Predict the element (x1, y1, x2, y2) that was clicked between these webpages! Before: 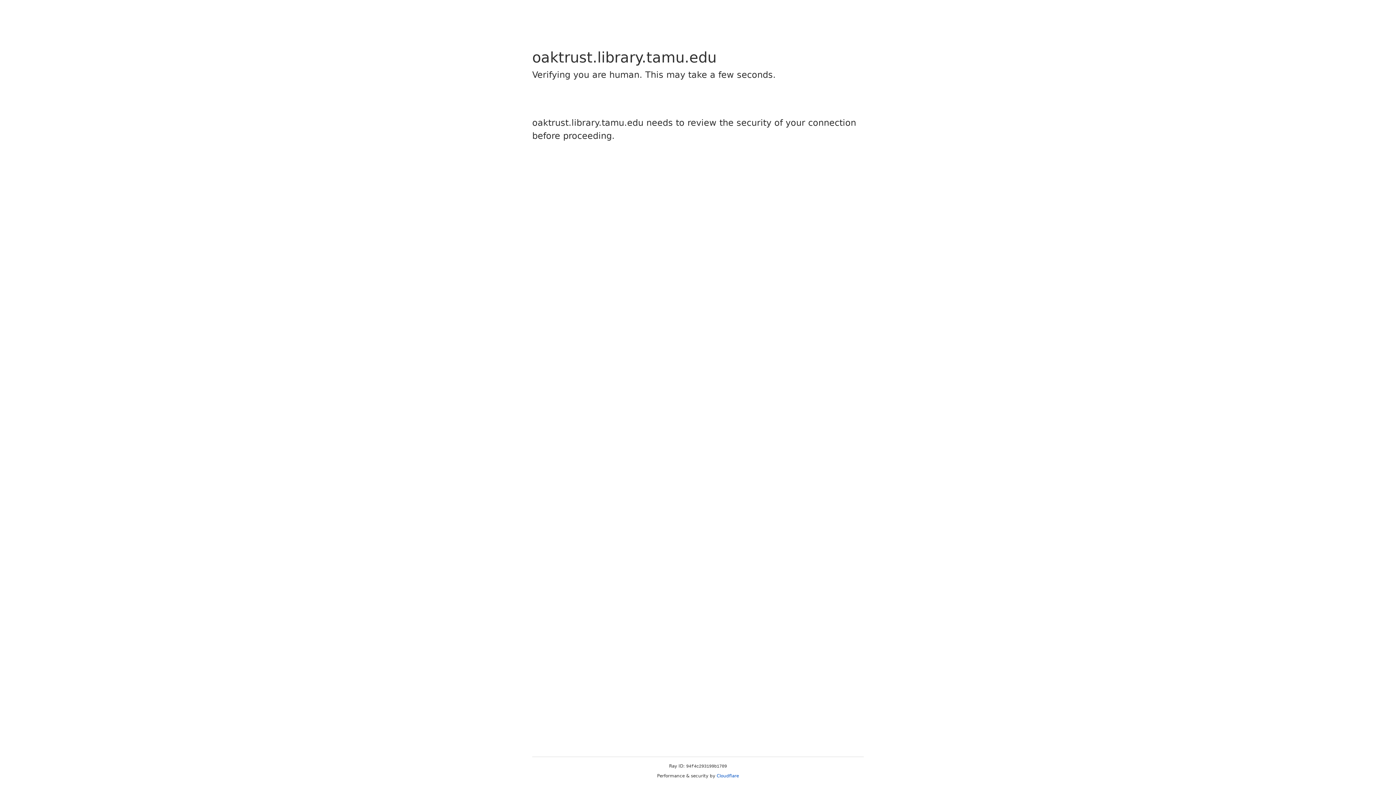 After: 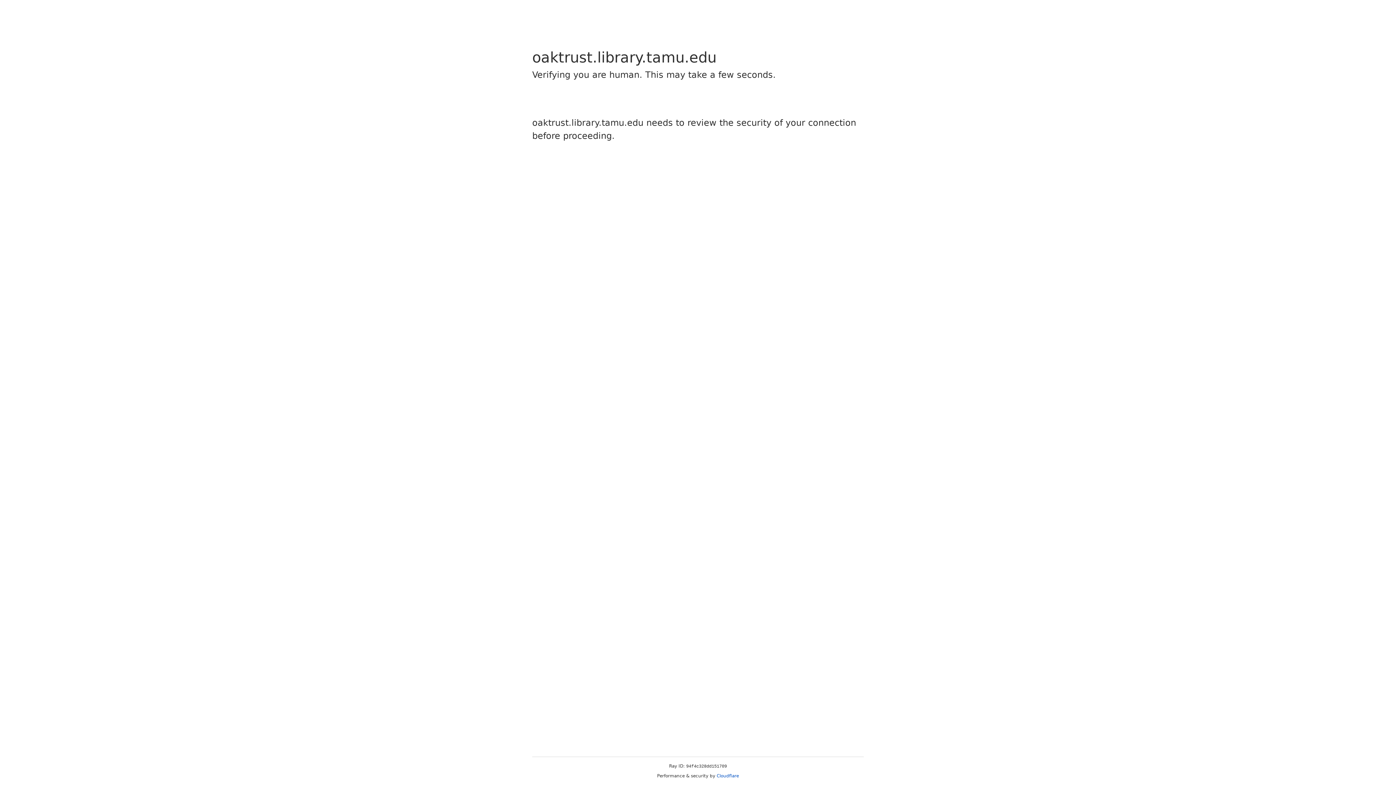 Action: bbox: (716, 773, 739, 778) label: Cloudflare